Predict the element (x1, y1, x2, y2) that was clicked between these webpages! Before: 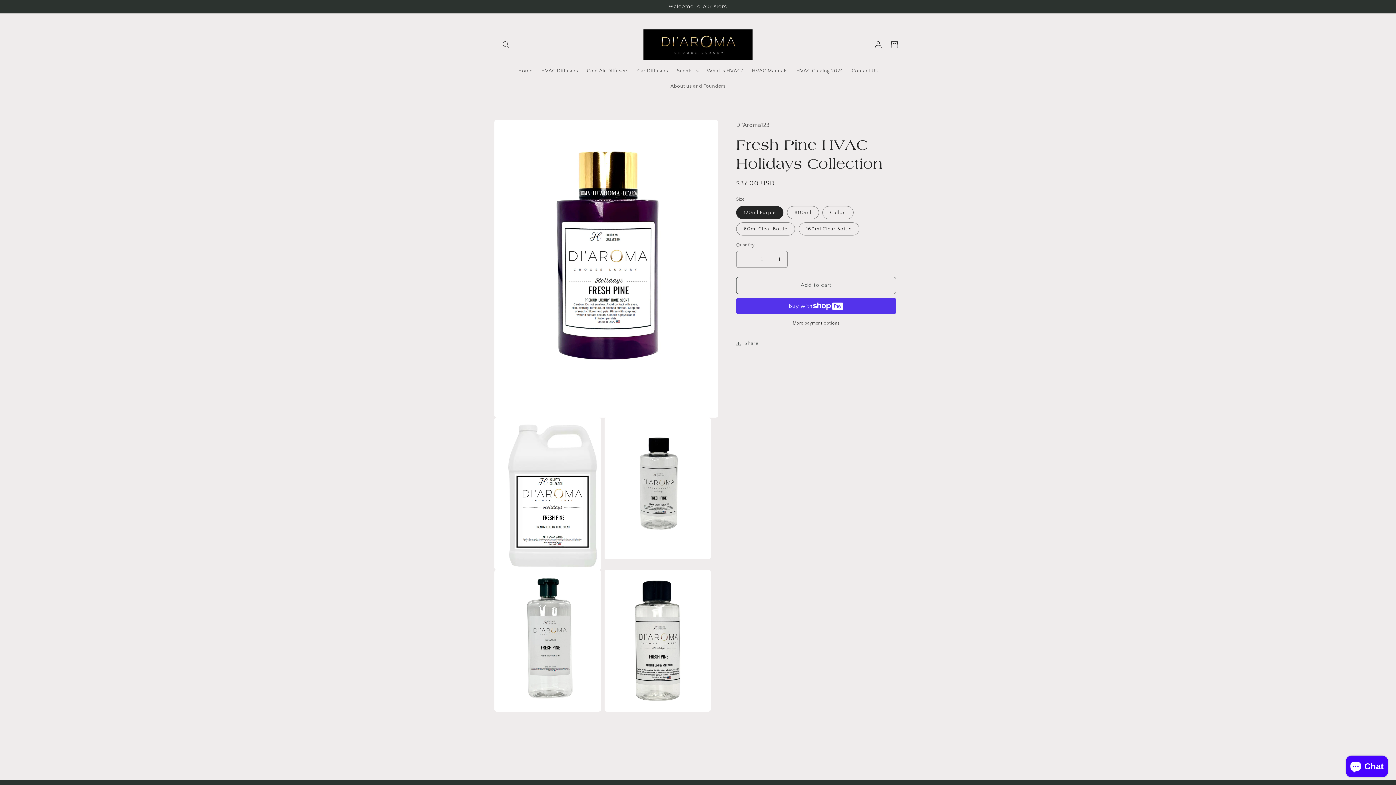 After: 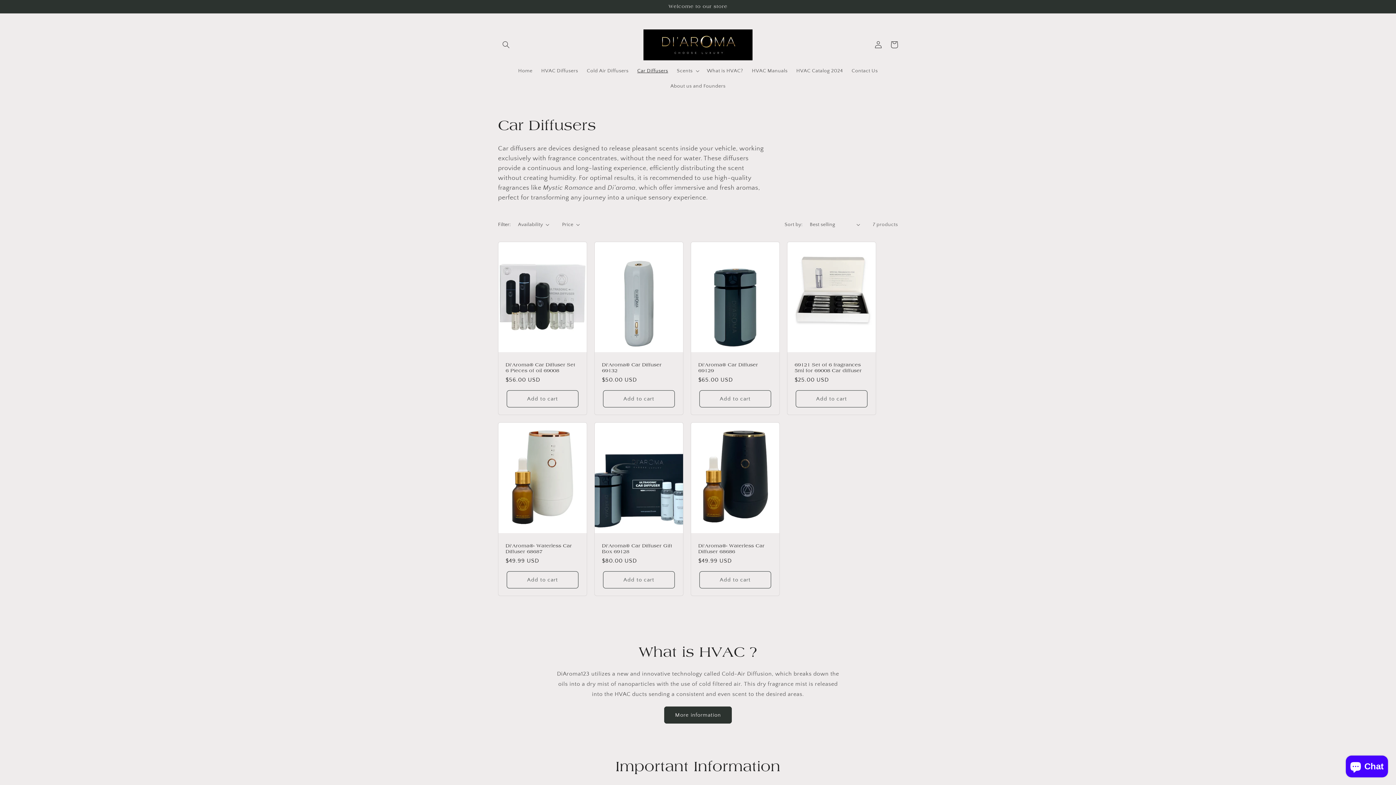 Action: bbox: (633, 63, 672, 78) label: Car Diffusers